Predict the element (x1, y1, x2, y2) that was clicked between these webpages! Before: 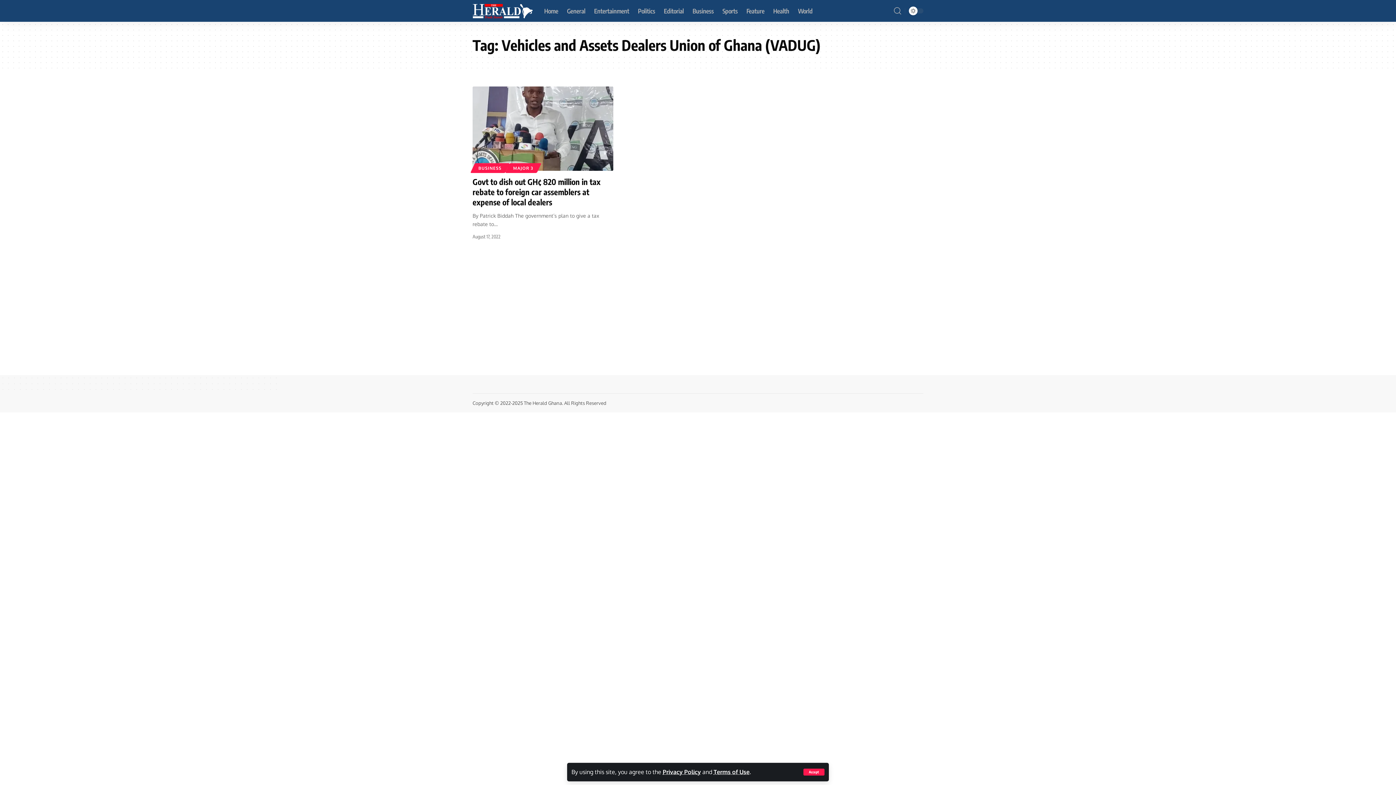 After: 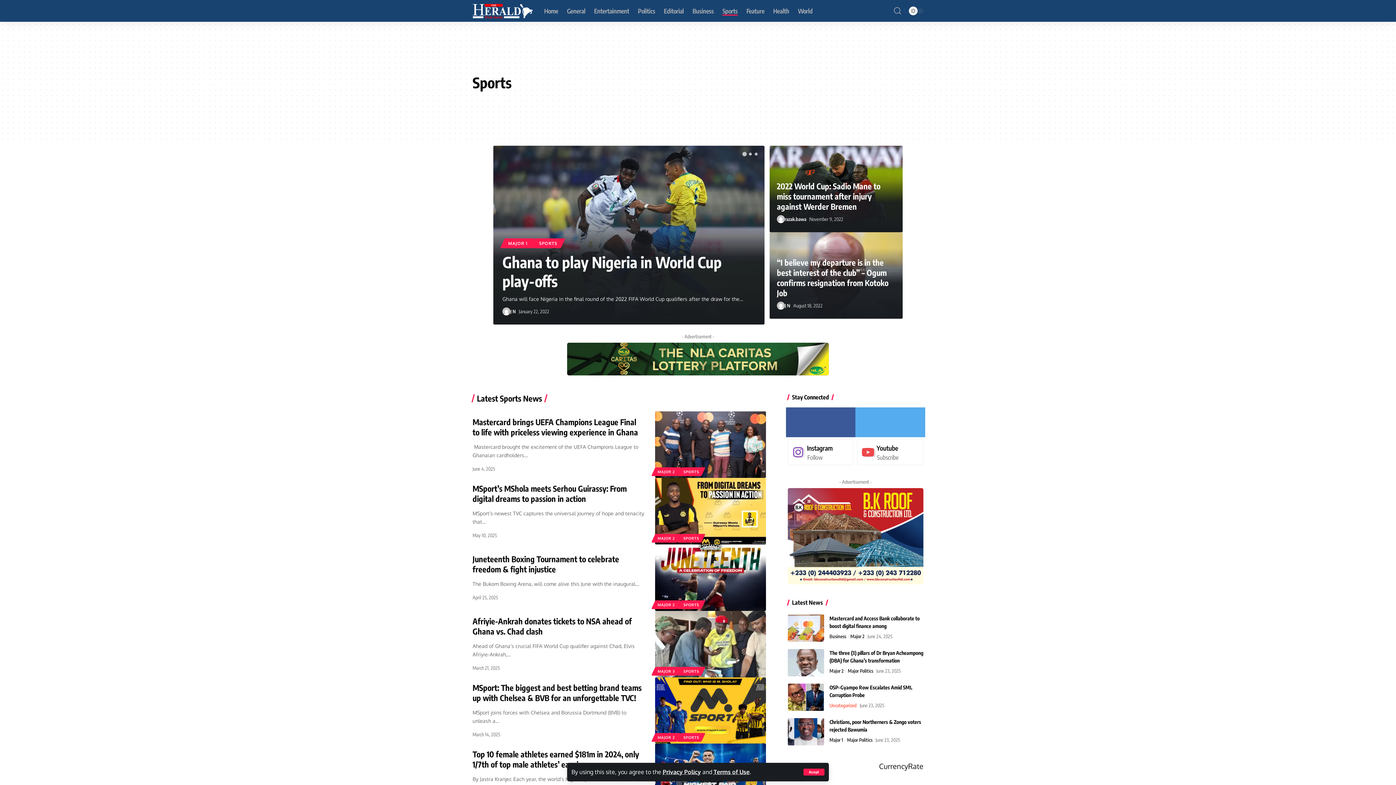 Action: label: Sports bbox: (718, 0, 742, 21)